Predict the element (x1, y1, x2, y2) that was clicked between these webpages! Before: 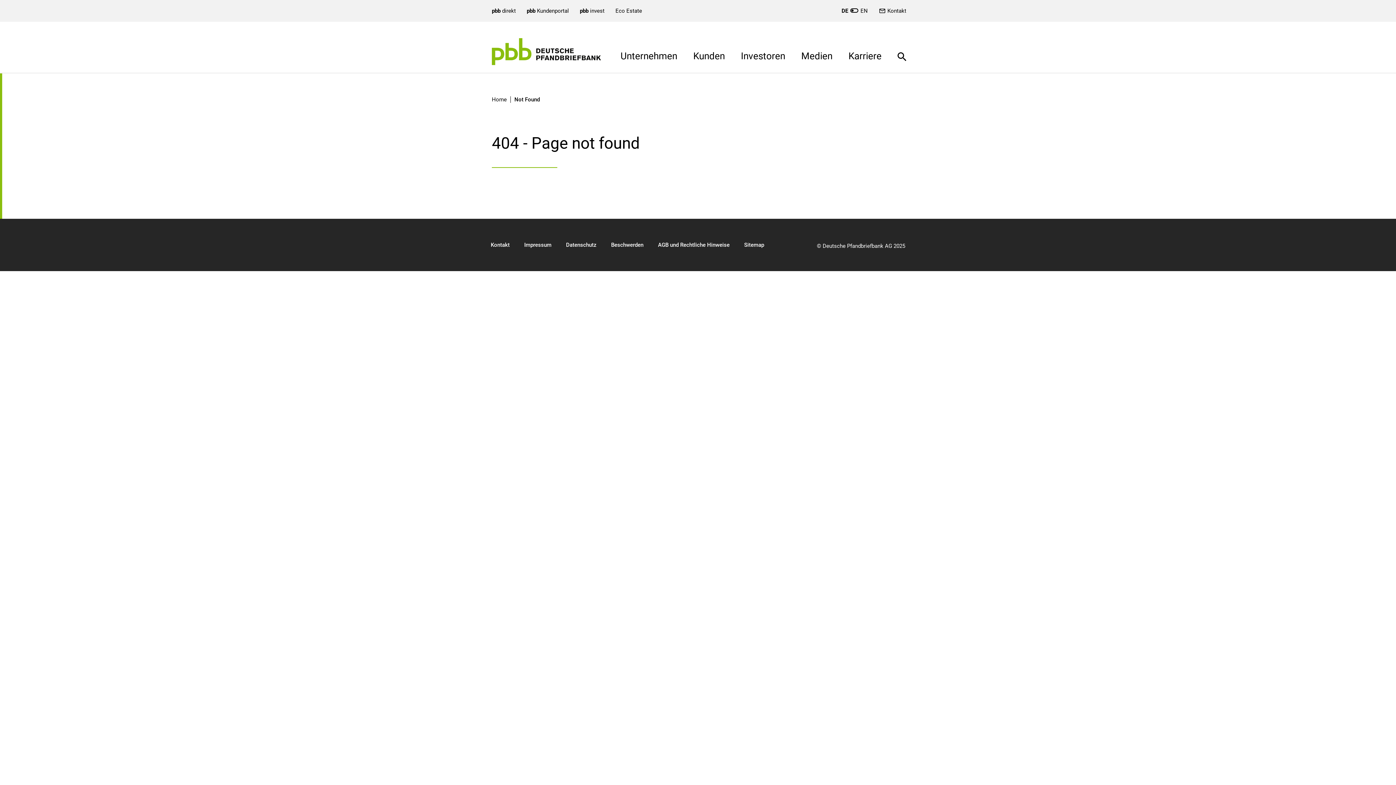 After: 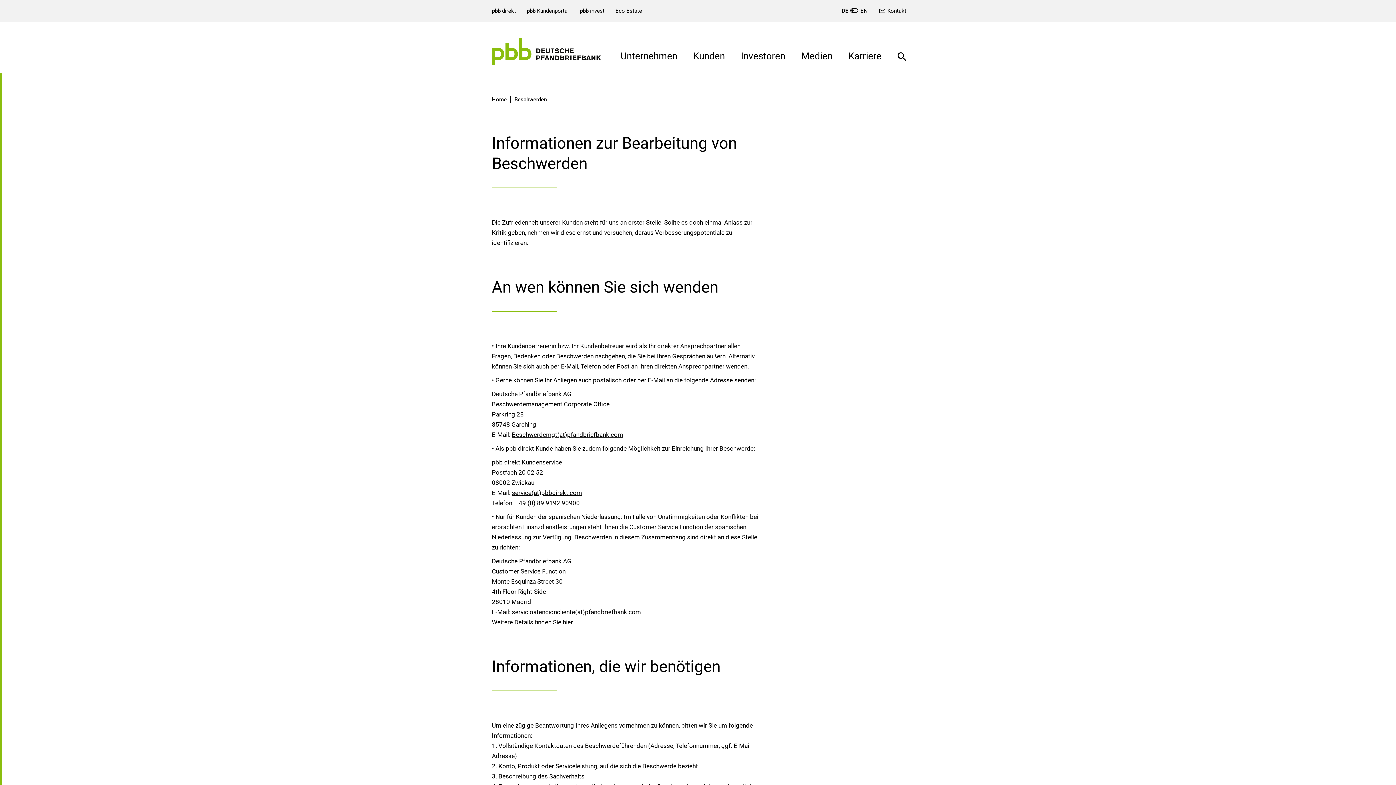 Action: bbox: (611, 241, 643, 248) label: Beschwerden